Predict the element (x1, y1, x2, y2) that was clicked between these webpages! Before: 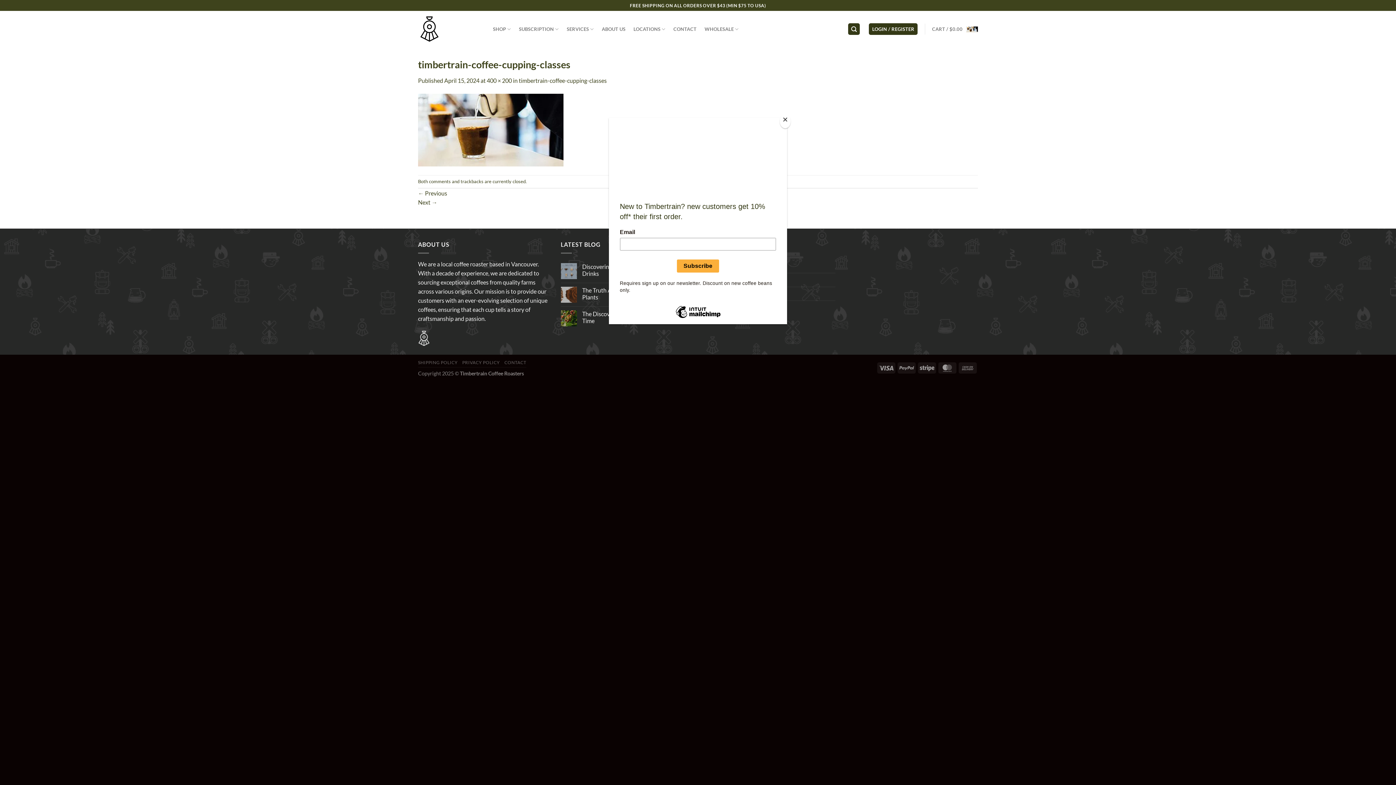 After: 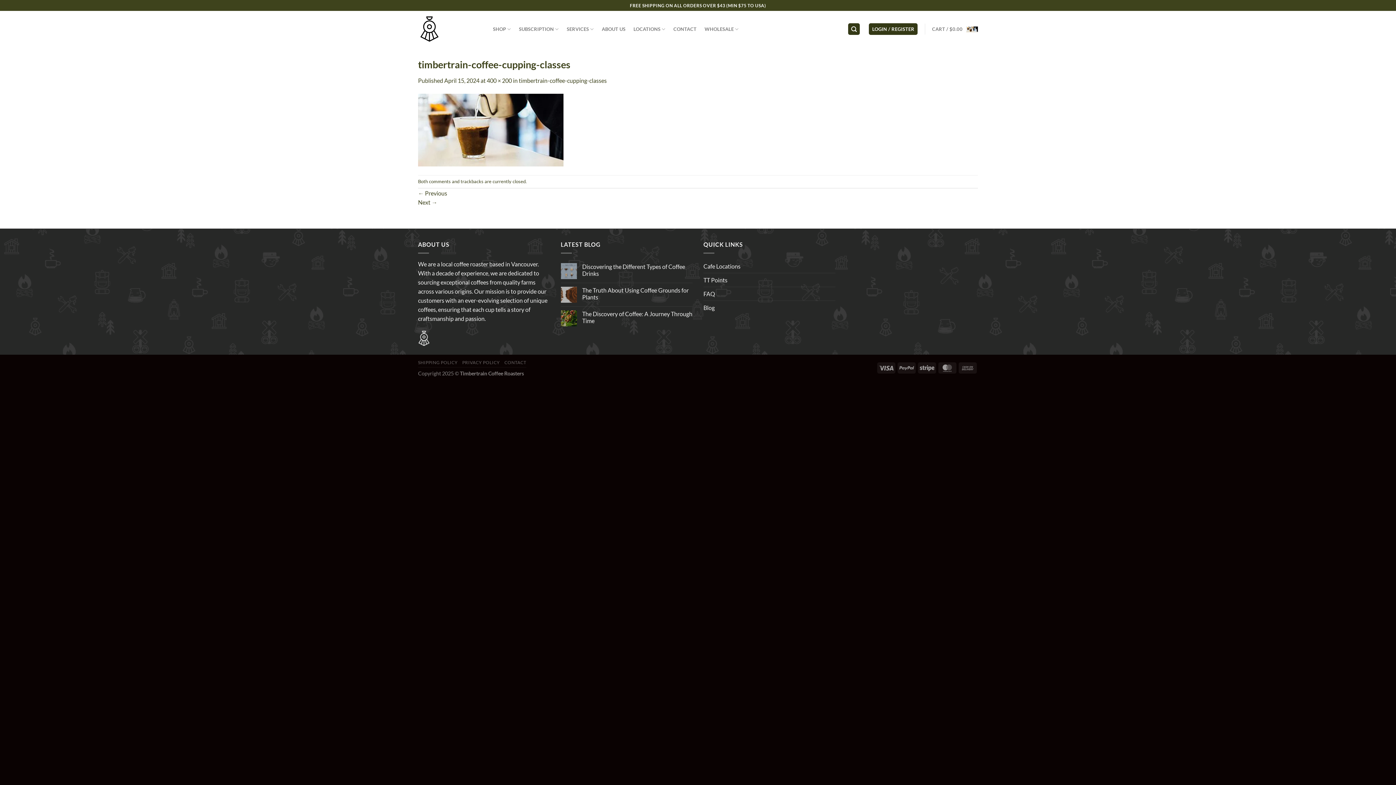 Action: label: Close bbox: (780, 114, 790, 128)